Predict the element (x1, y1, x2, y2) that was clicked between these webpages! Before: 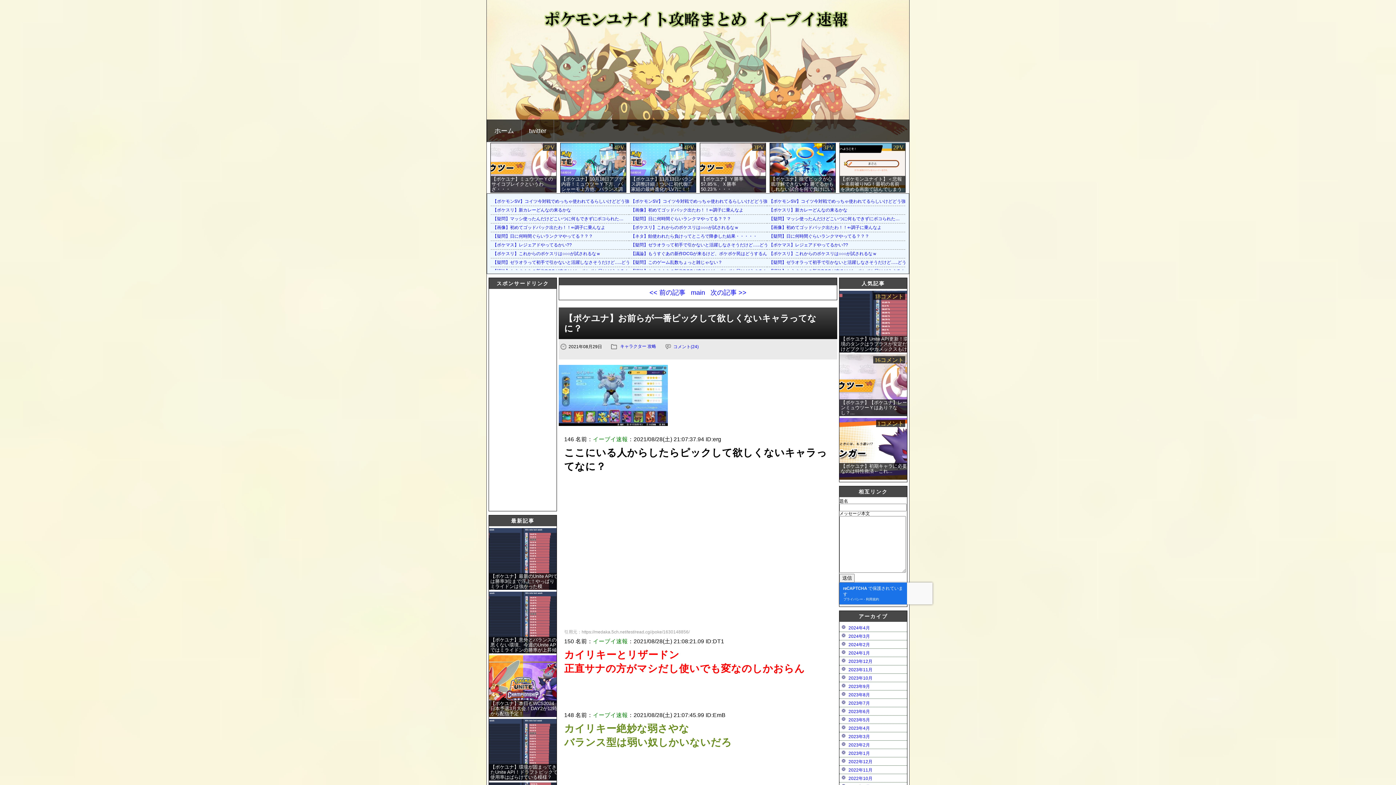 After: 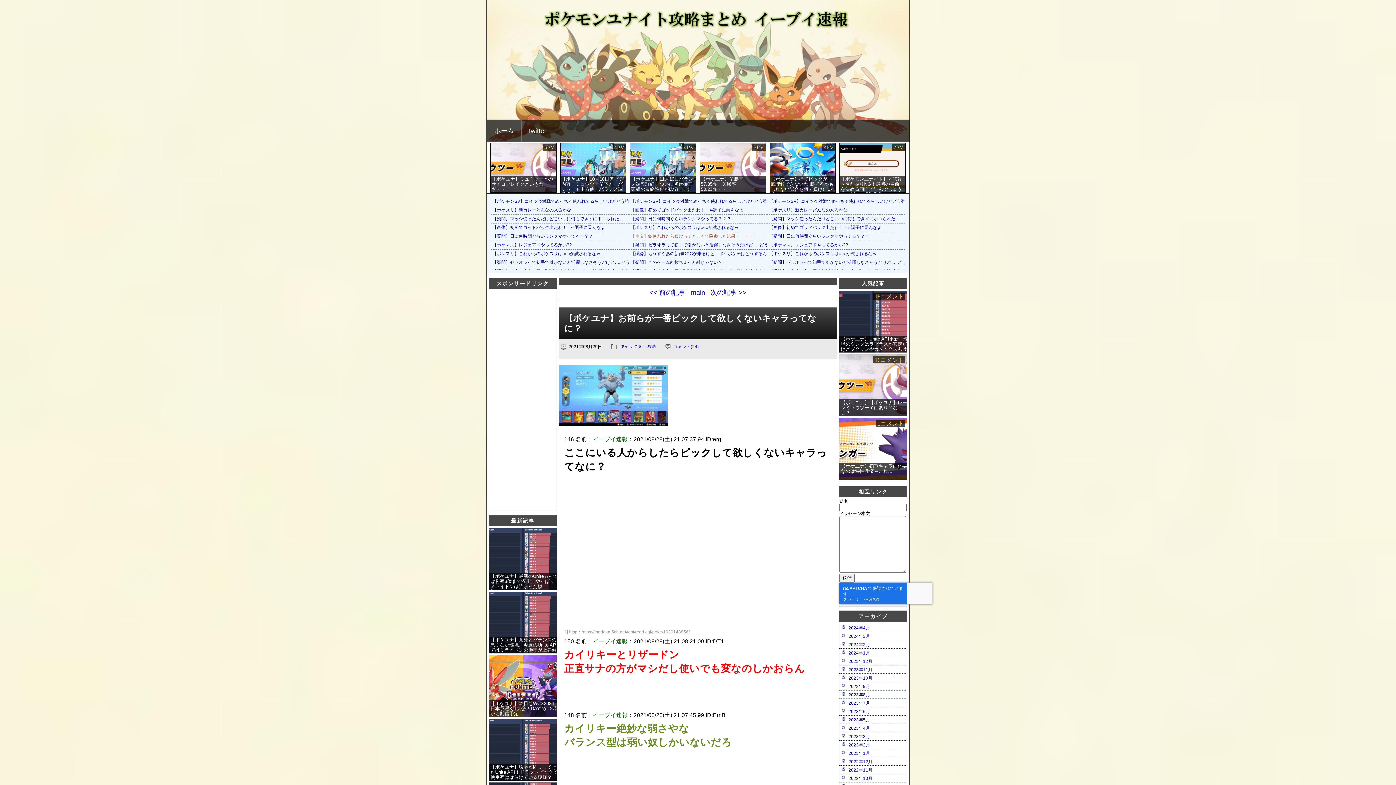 Action: bbox: (630, 233, 757, 238) label: 【ネタ】飴使われたら負けってところで降参した結果・・・・・